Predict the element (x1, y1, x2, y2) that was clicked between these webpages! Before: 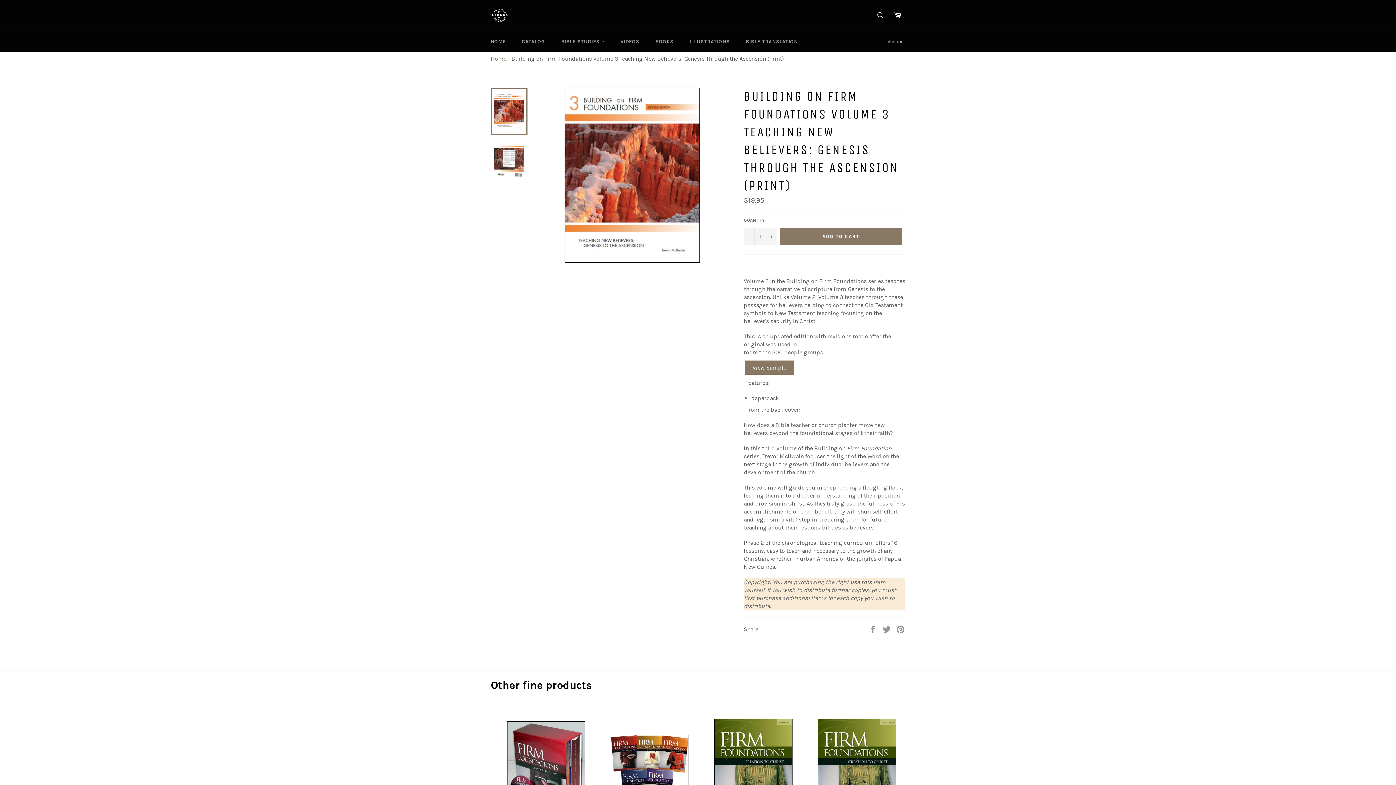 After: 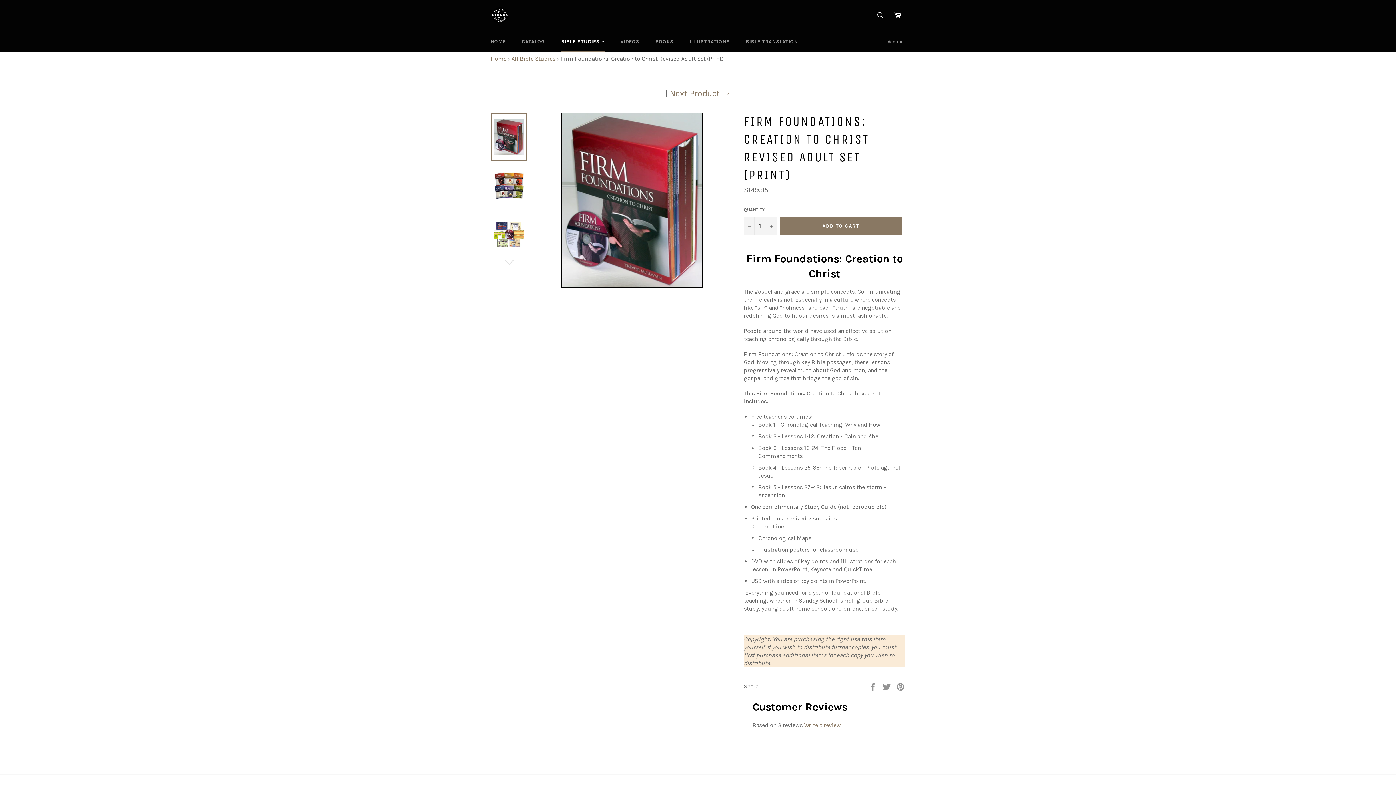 Action: bbox: (498, 707, 594, 855) label: Firm Foundations: Creation to Christ Revised Adult Set (Print)
Regular price
$149.95